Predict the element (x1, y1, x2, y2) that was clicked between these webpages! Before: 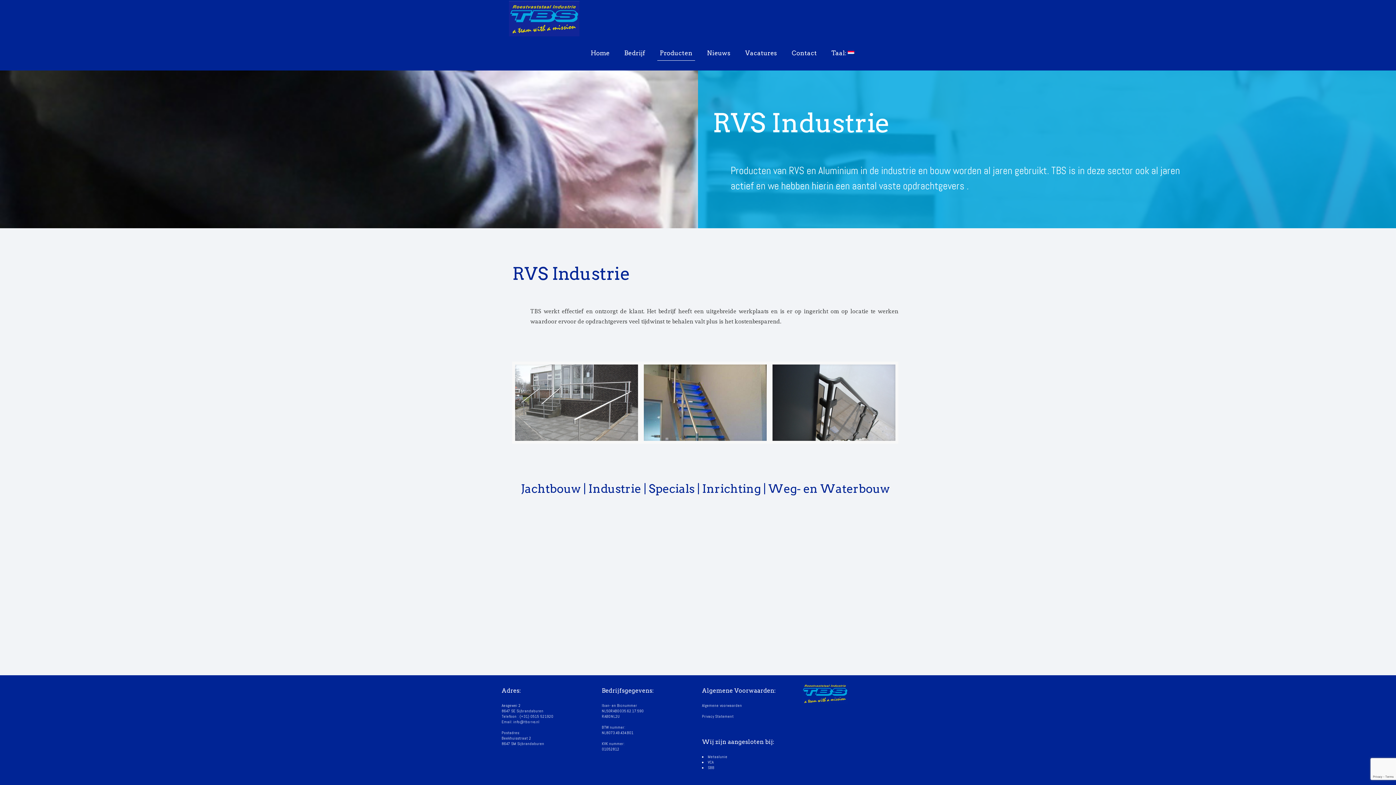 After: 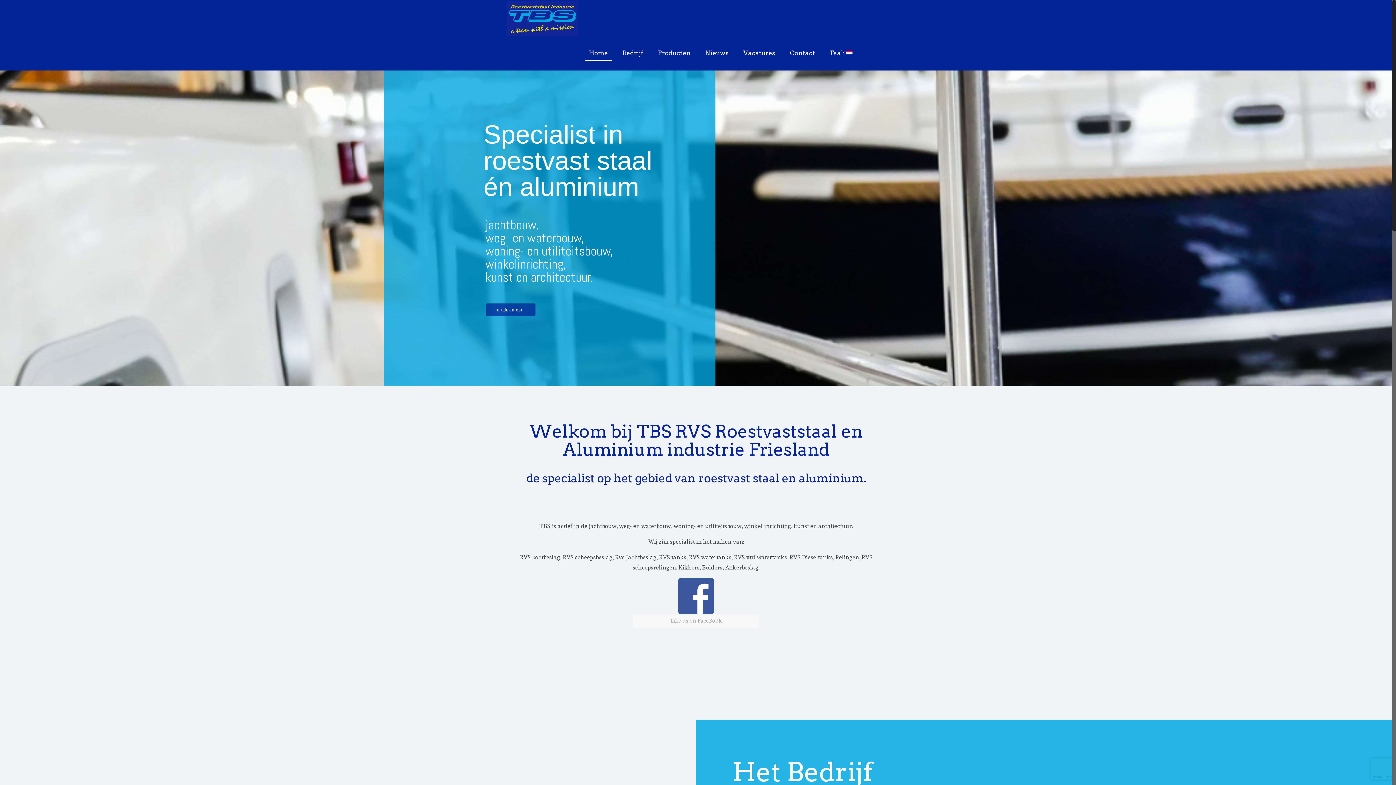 Action: bbox: (509, 0, 579, 35)